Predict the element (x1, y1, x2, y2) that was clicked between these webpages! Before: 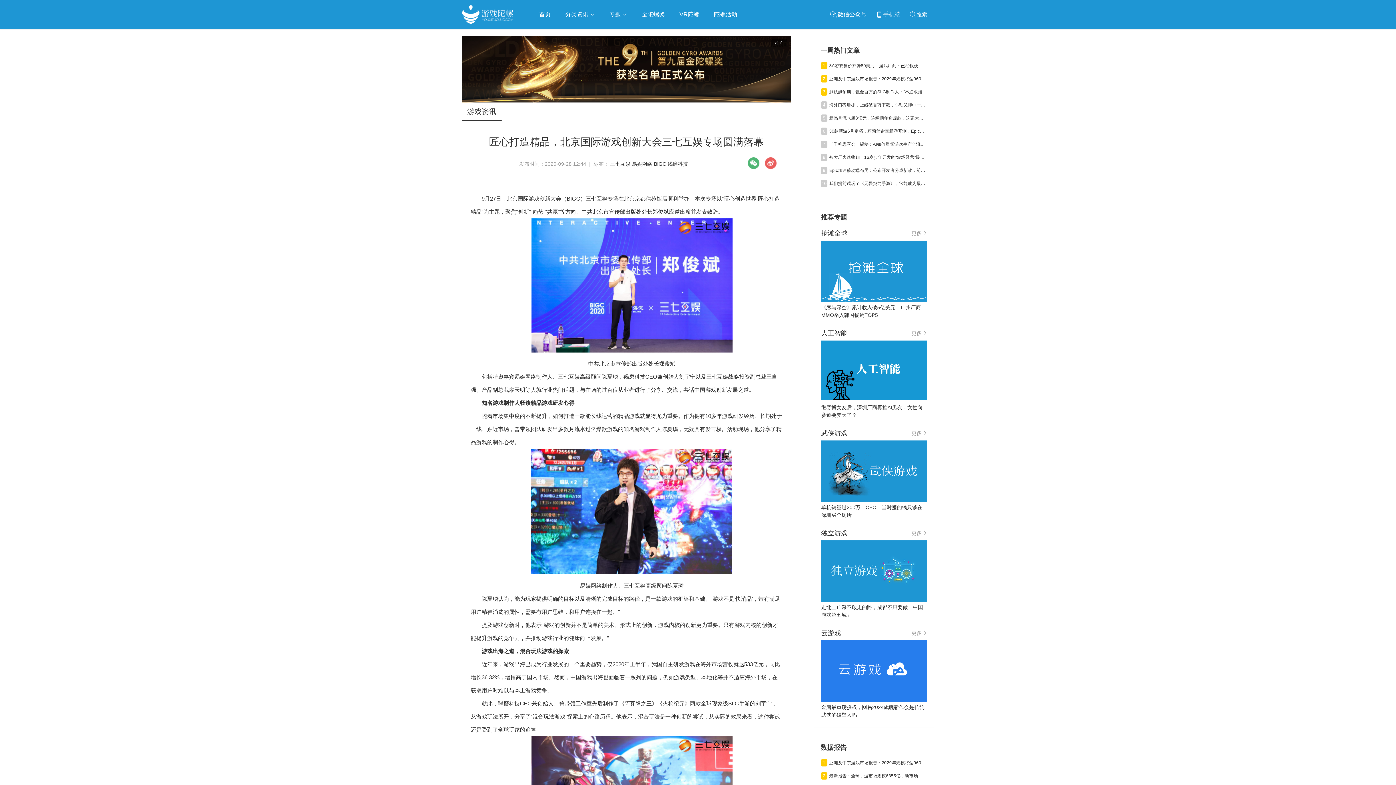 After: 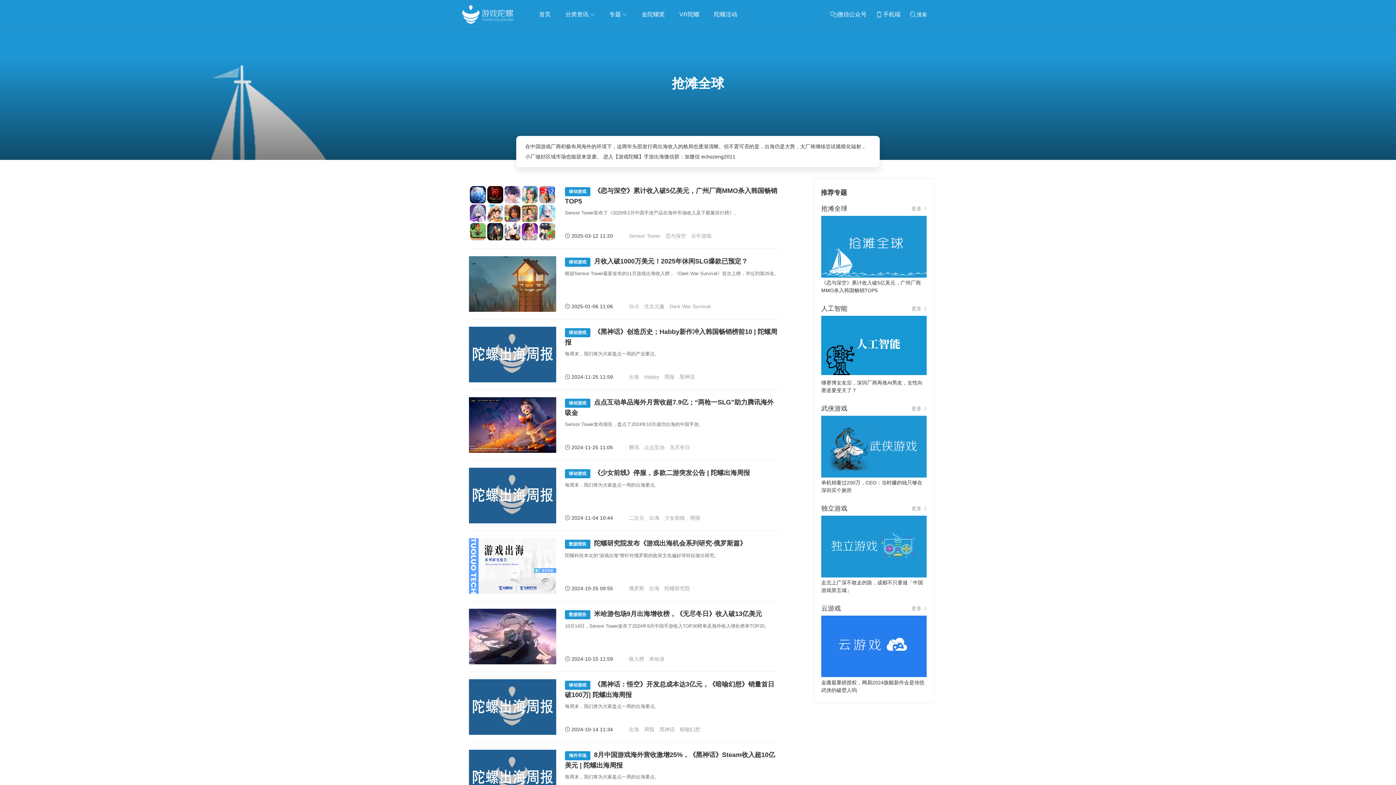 Action: bbox: (821, 240, 926, 302)